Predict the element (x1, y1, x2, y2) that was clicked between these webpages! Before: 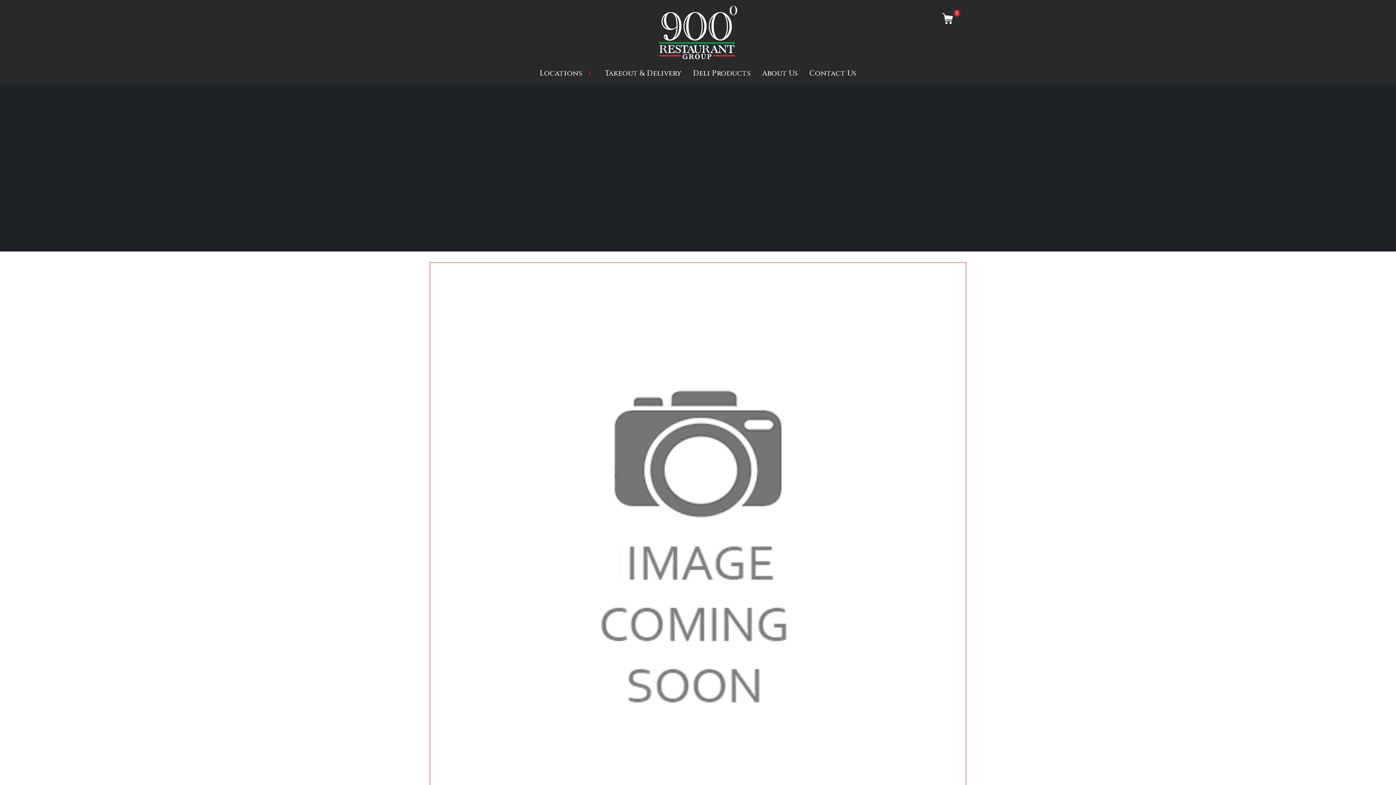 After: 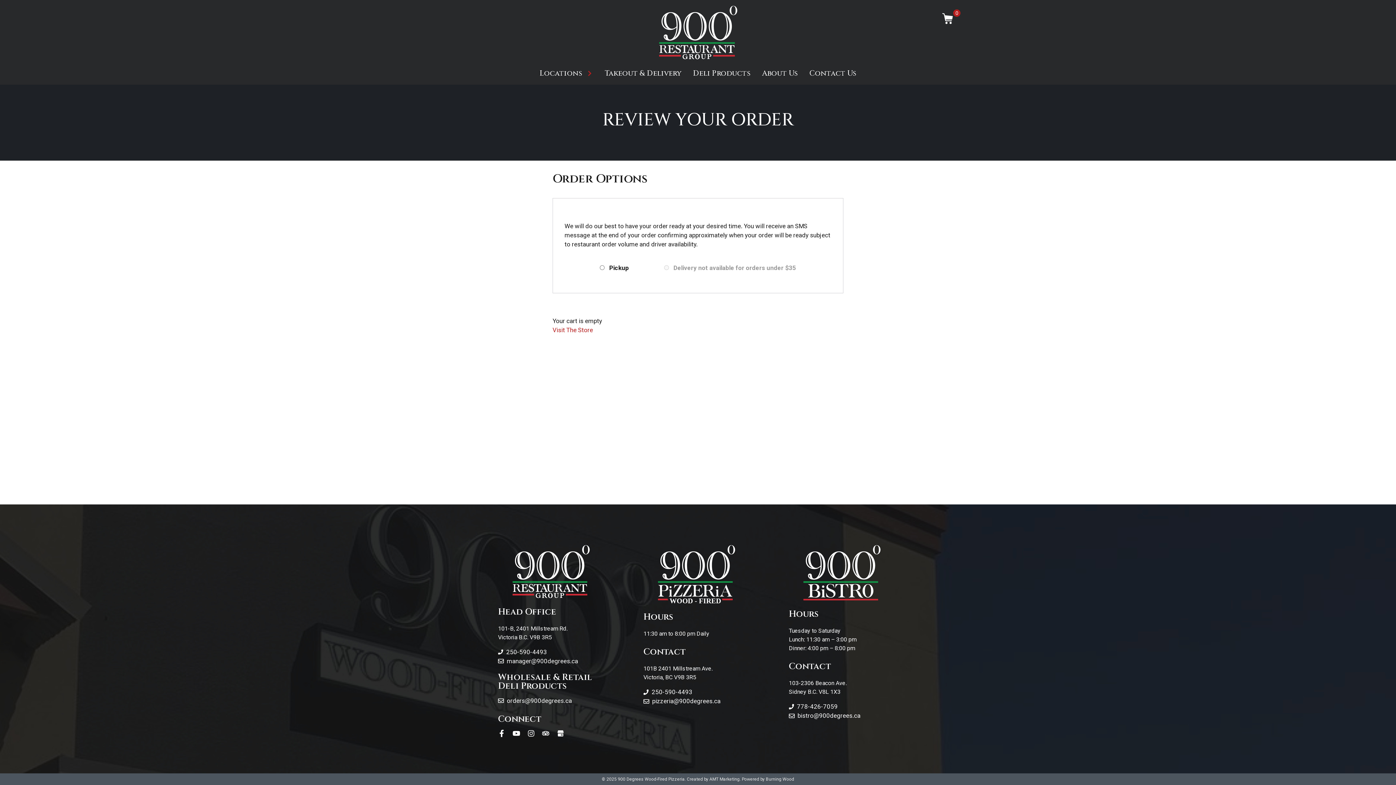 Action: label: 0 bbox: (942, 9, 960, 27)